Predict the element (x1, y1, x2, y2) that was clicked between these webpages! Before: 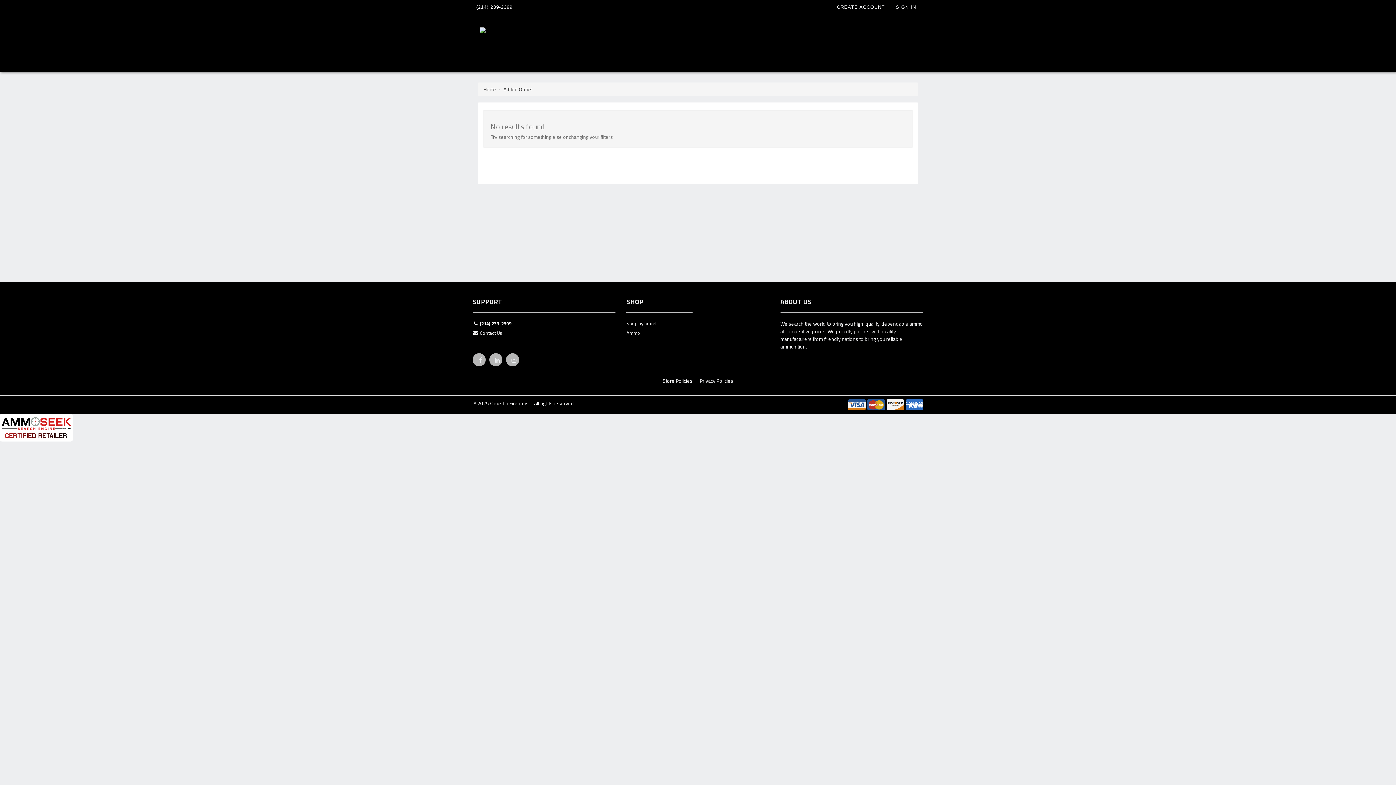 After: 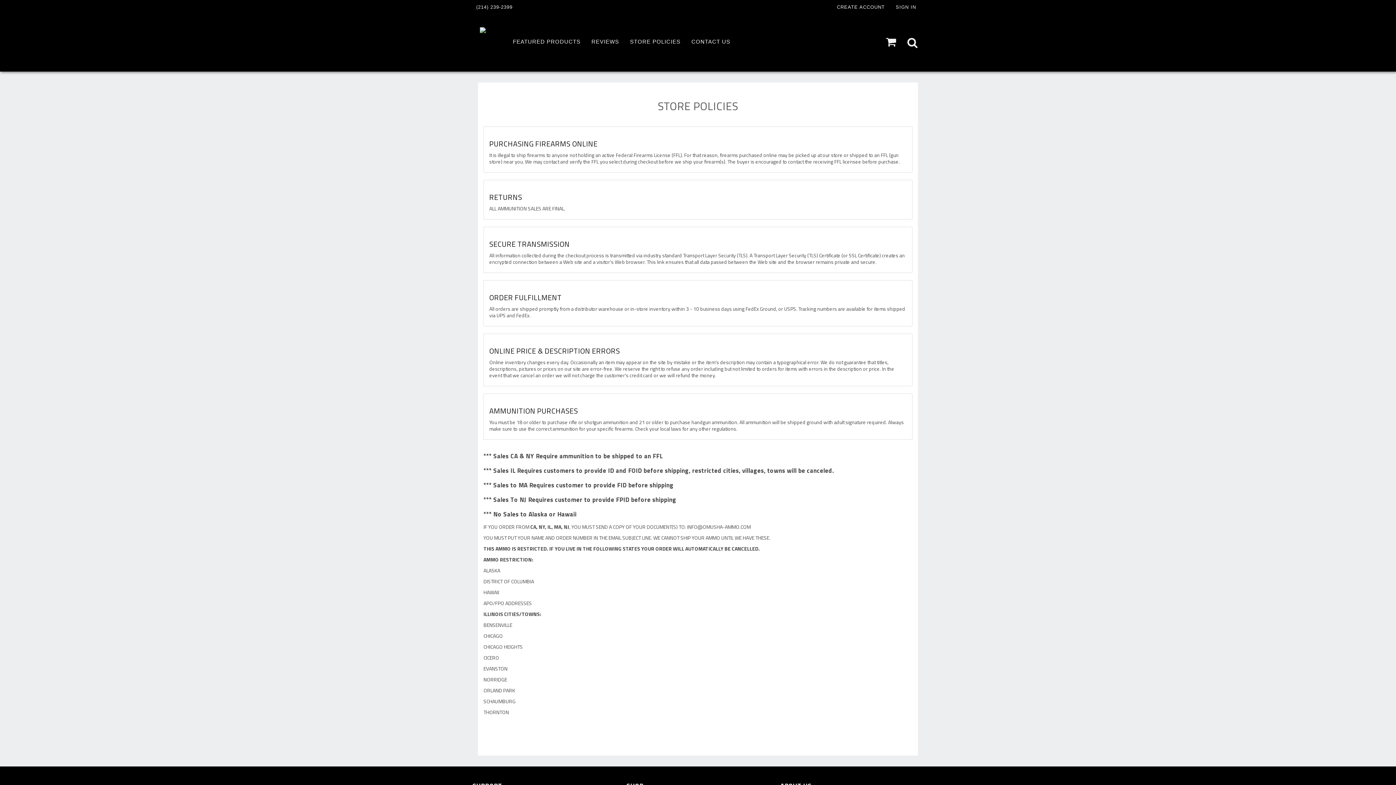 Action: bbox: (662, 377, 692, 384) label: Store Policies